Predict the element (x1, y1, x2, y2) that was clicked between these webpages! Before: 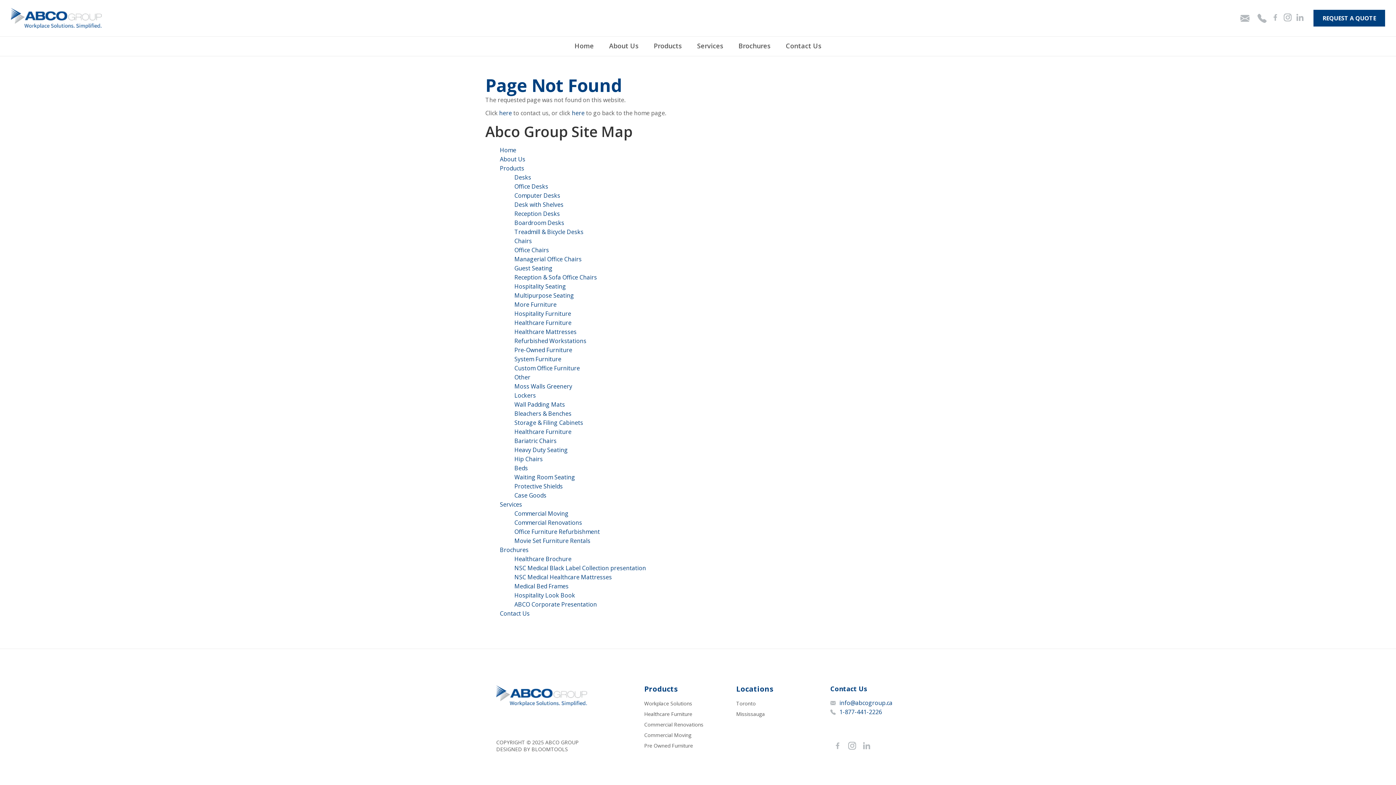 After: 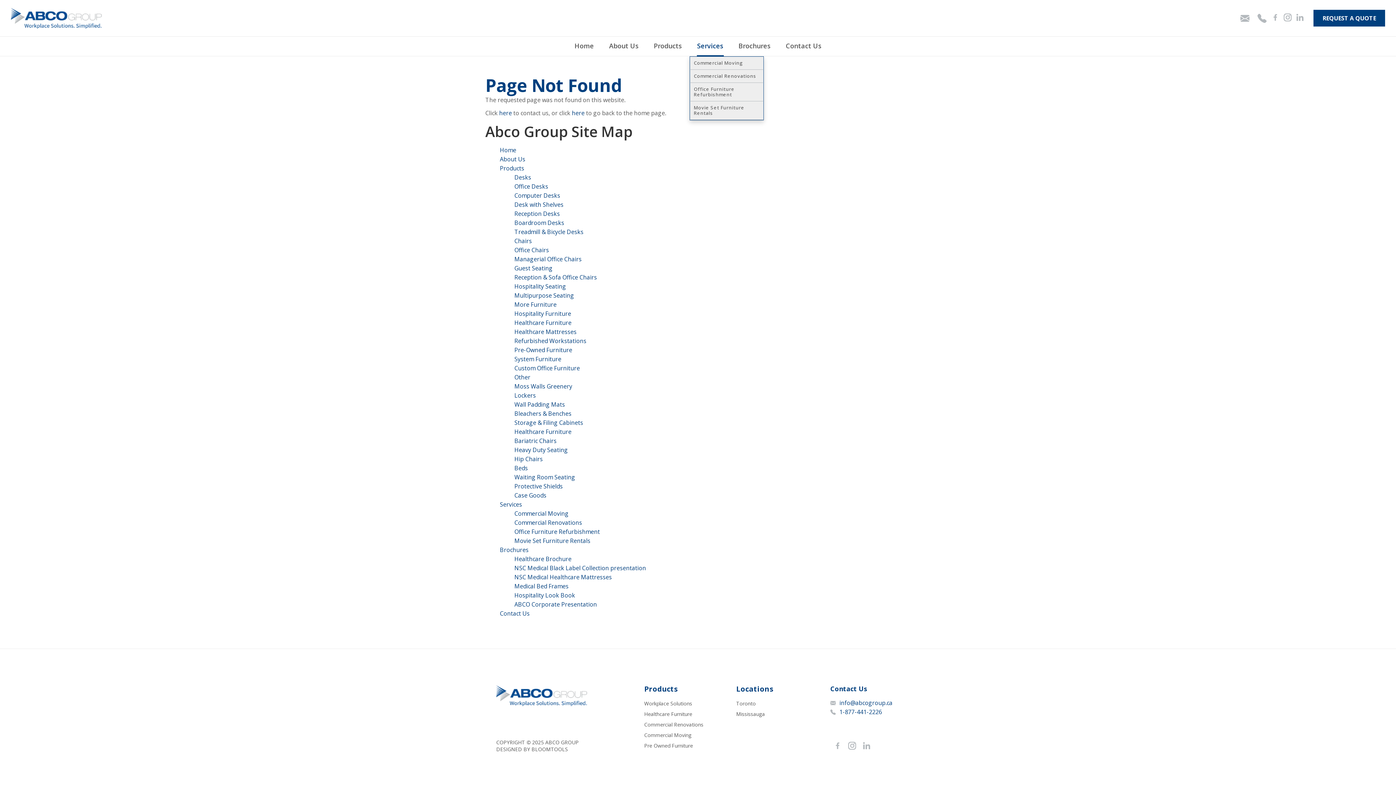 Action: label: Services bbox: (696, 36, 723, 56)